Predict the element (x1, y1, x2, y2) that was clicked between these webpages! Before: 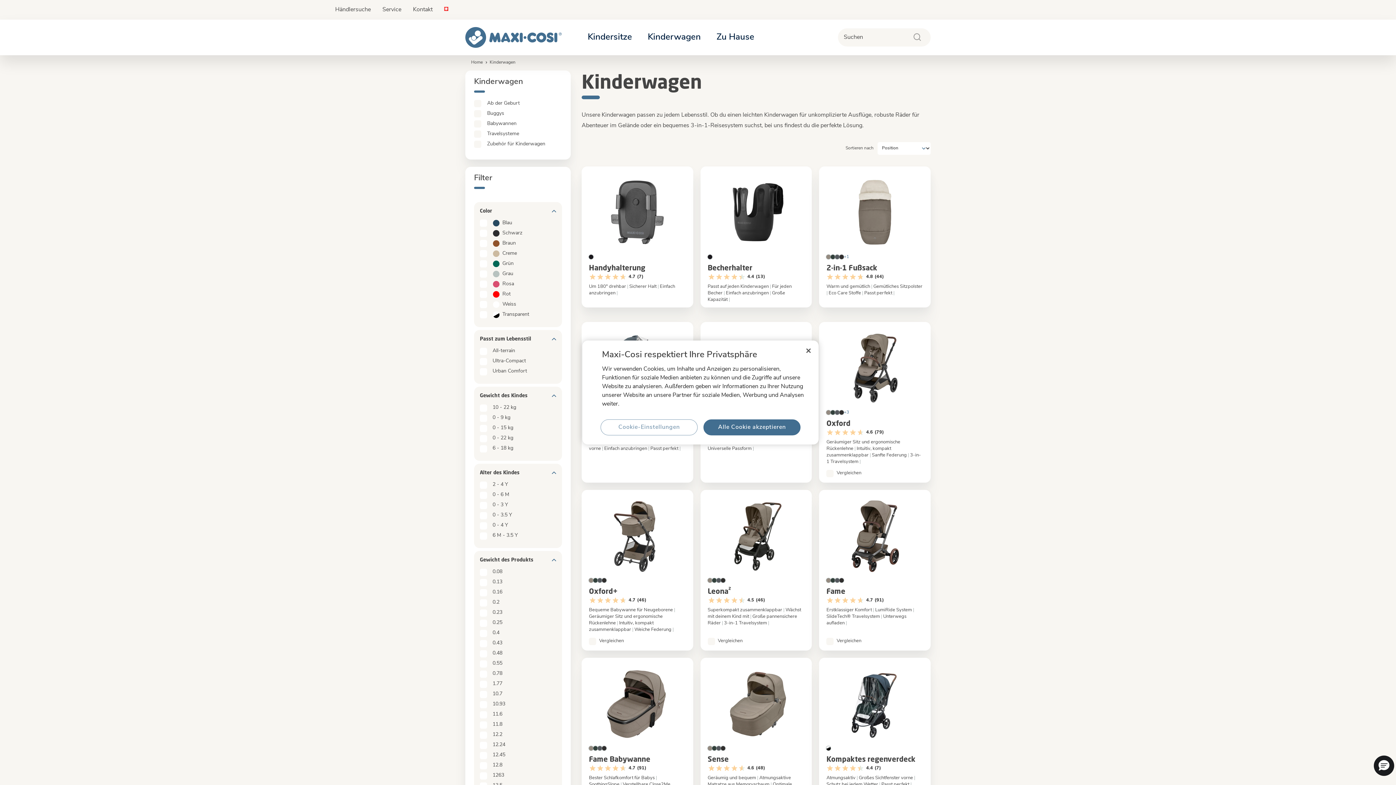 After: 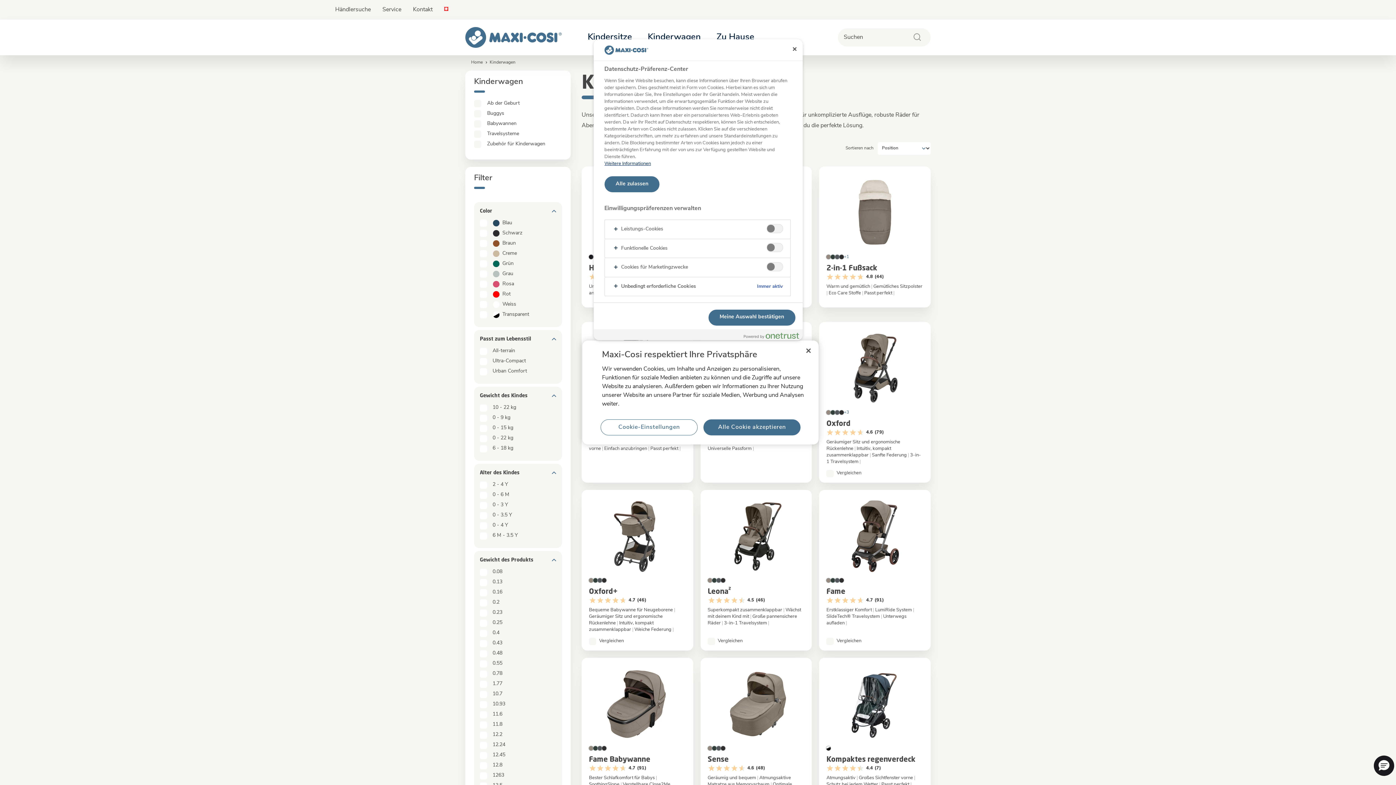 Action: label: Cookie-Einstellungen bbox: (600, 419, 697, 435)